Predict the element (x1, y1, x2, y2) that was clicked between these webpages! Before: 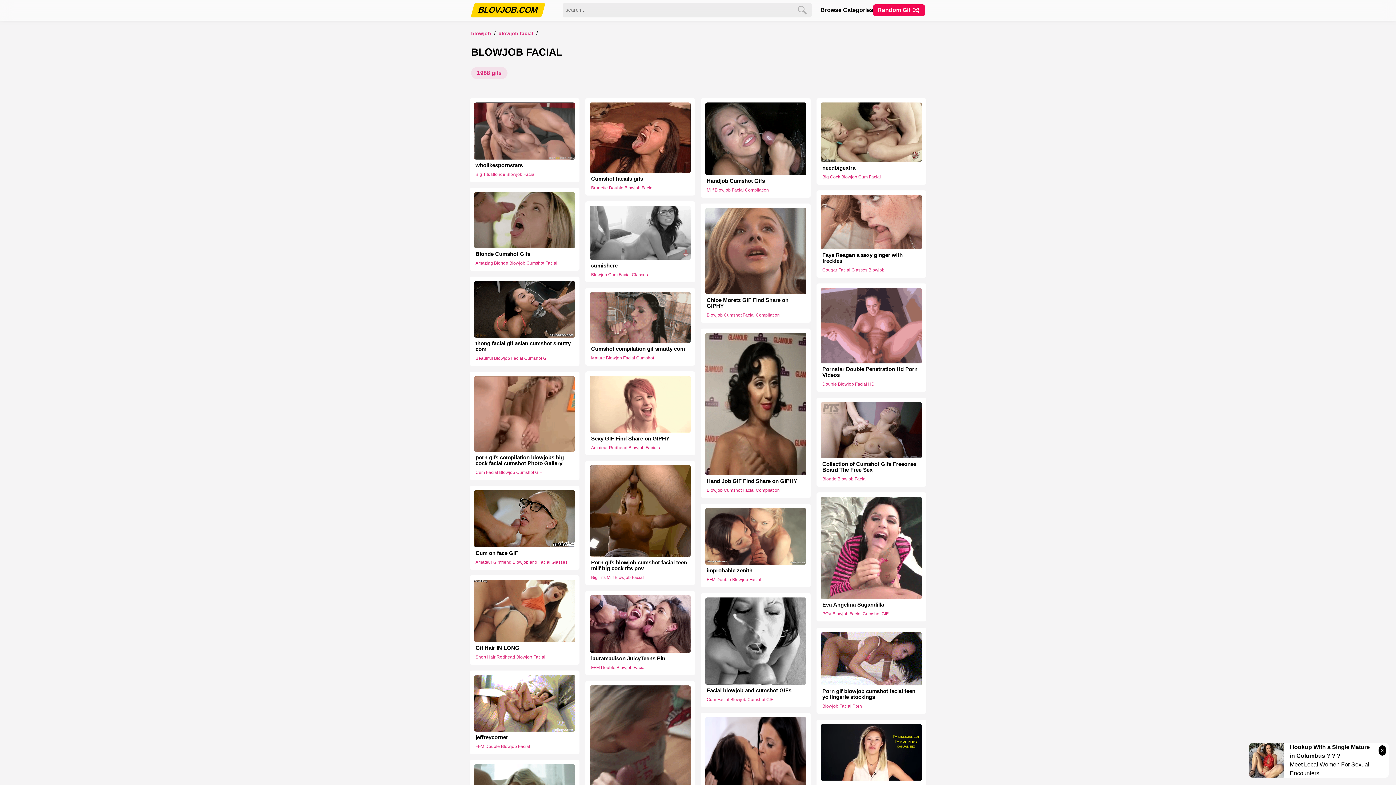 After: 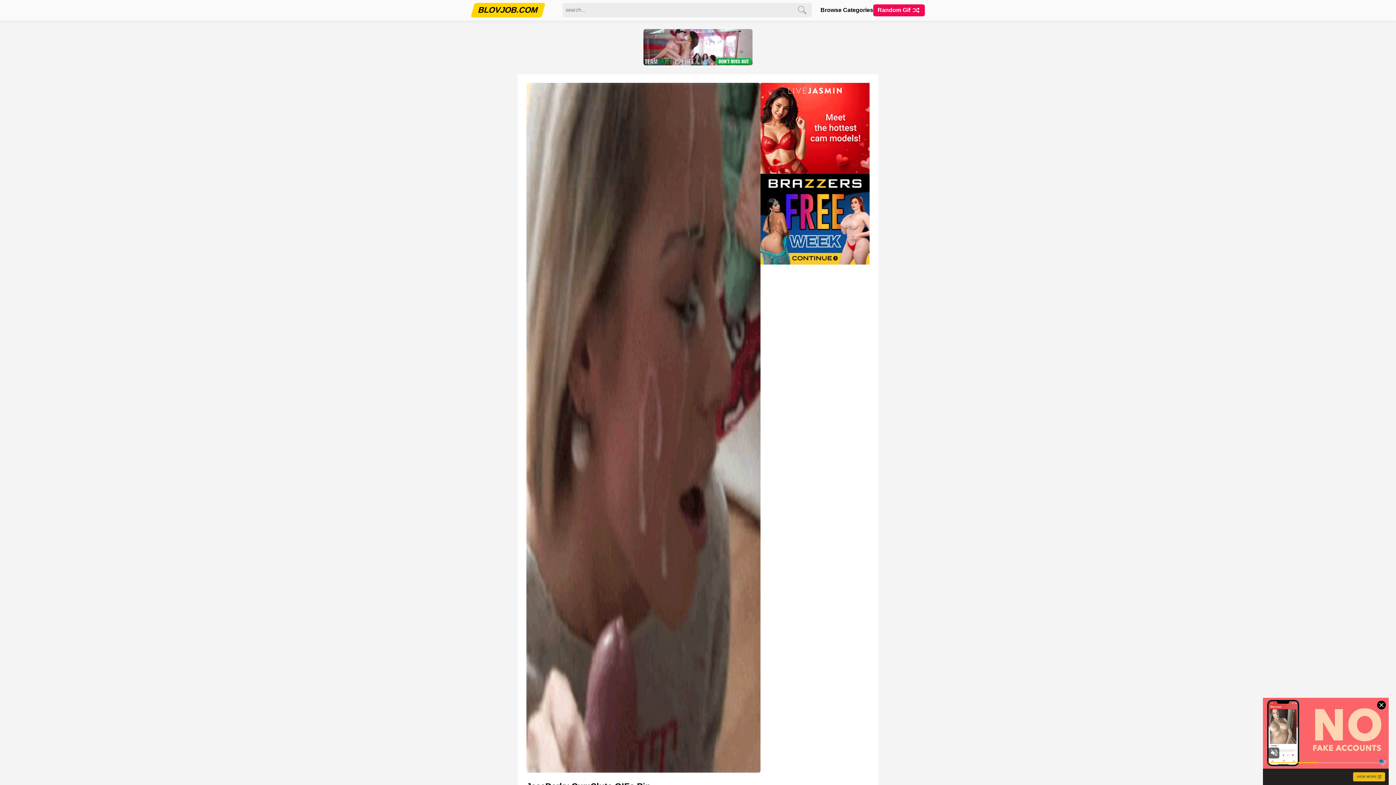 Action: bbox: (589, 685, 690, 788)